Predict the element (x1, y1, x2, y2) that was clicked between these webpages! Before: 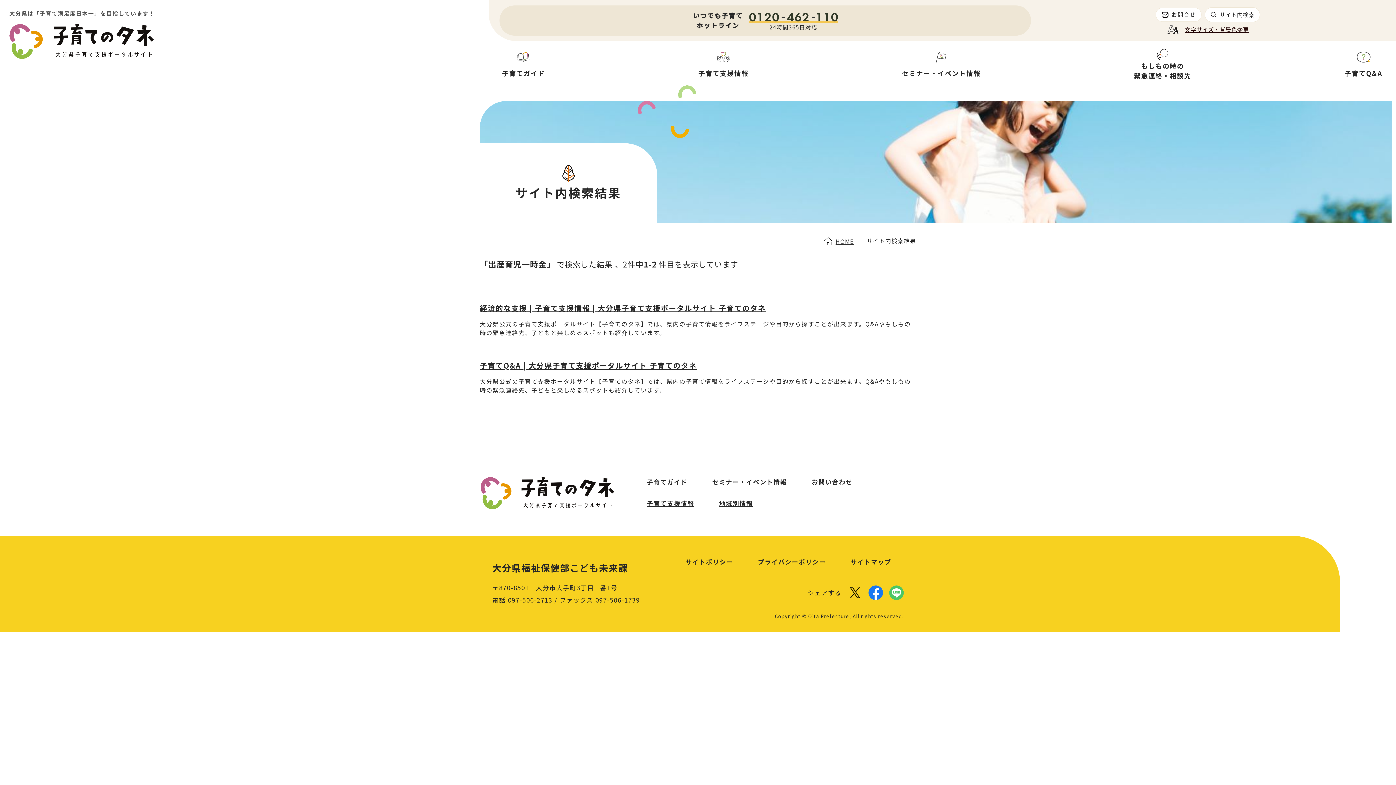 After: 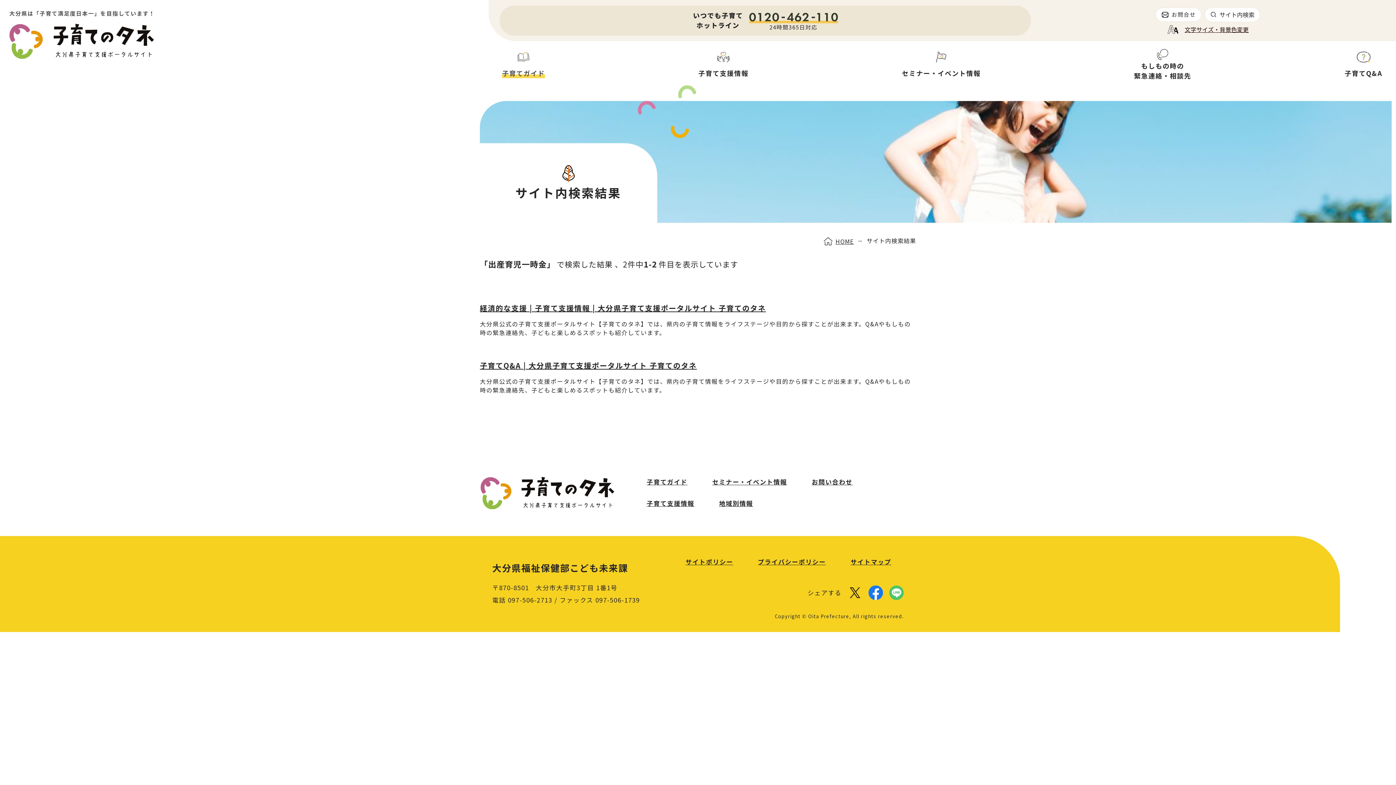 Action: label: 子育てガイド bbox: (488, 47, 558, 82)